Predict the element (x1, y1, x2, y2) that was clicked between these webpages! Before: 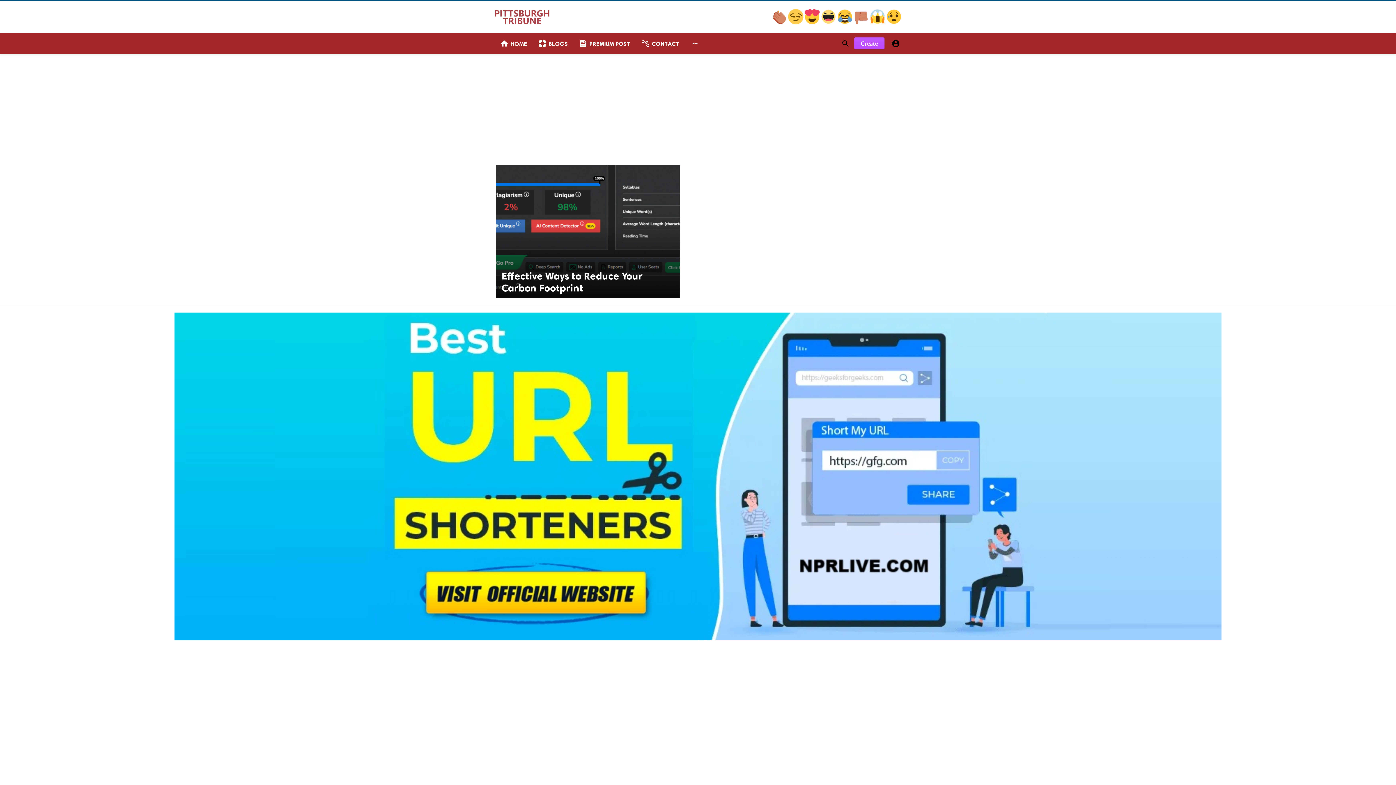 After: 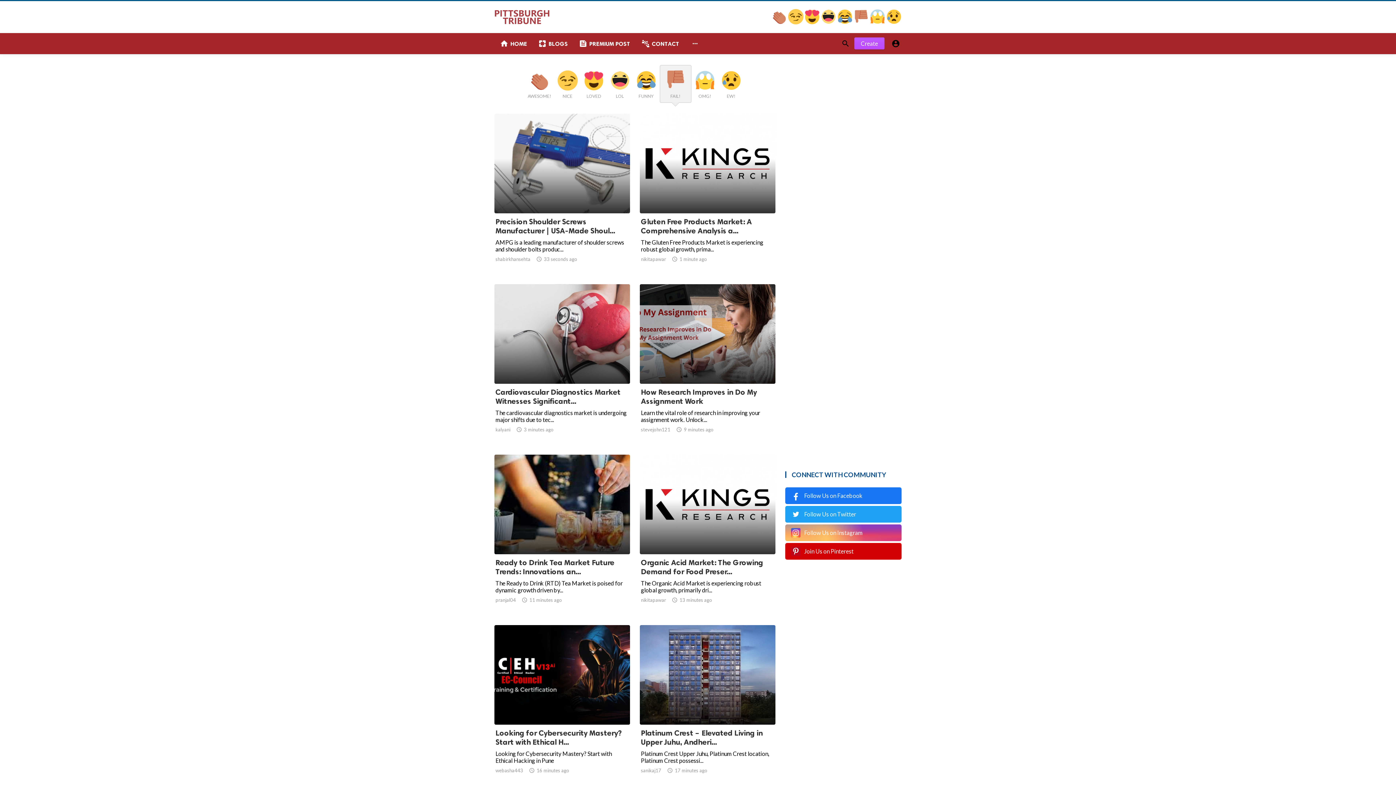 Action: label:   bbox: (853, 18, 870, 25)